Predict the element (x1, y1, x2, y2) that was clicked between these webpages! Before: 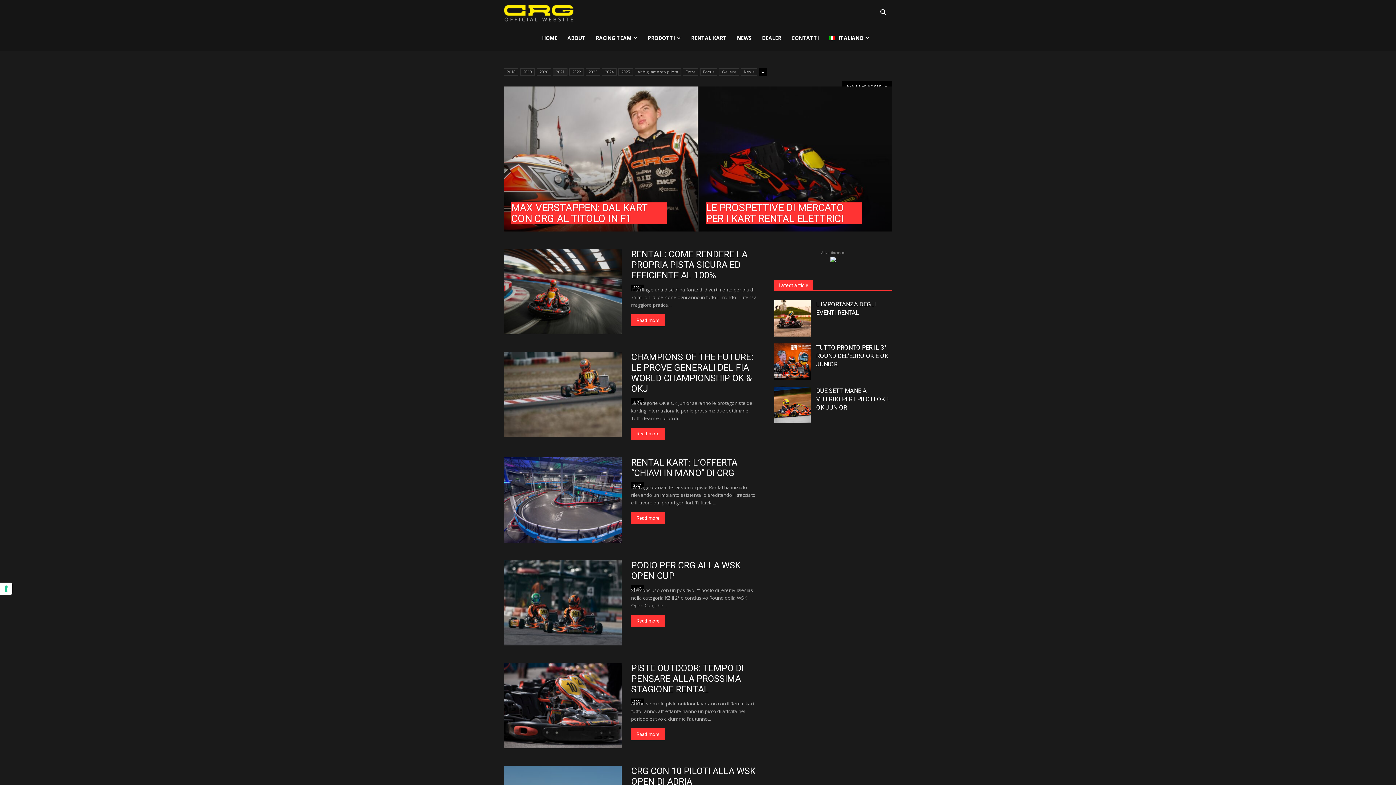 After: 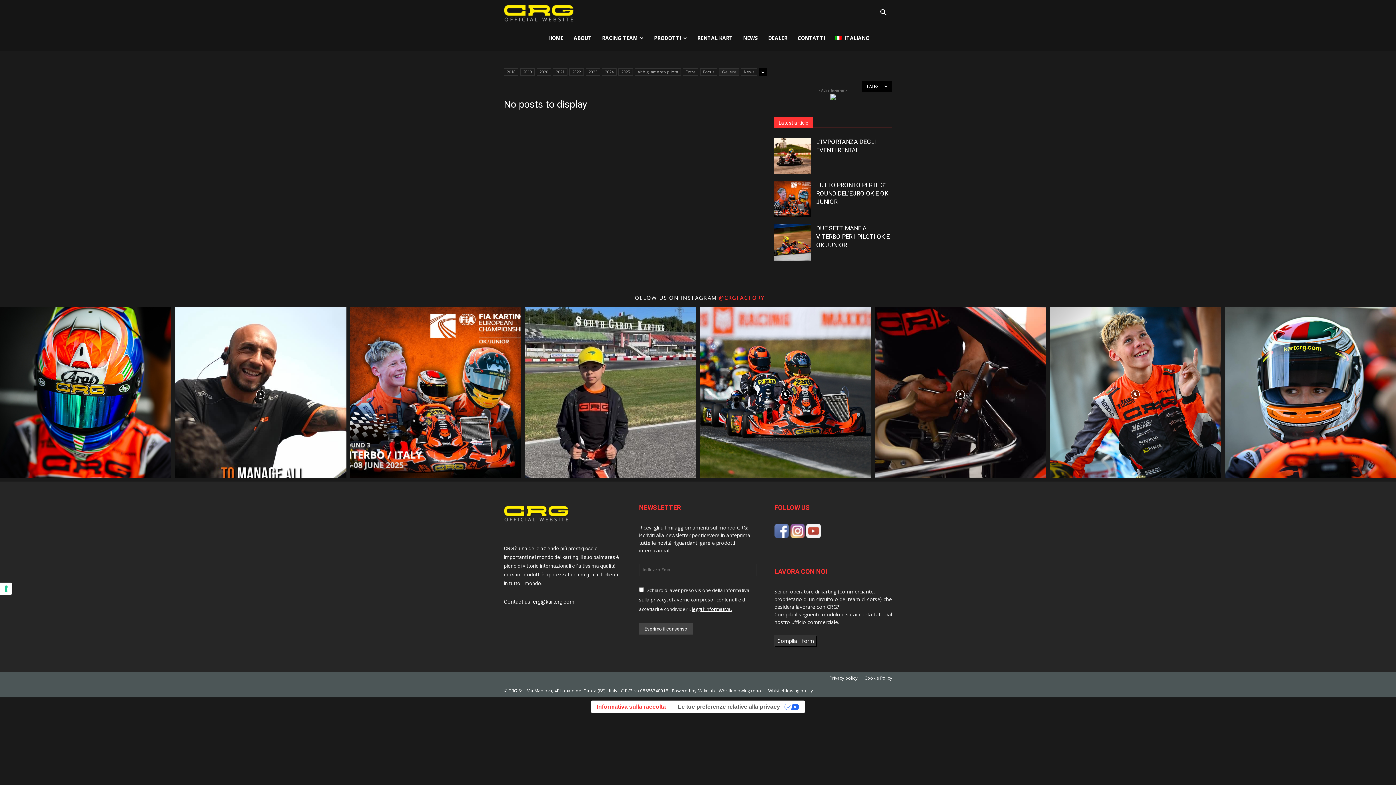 Action: label: Gallery bbox: (719, 68, 739, 75)